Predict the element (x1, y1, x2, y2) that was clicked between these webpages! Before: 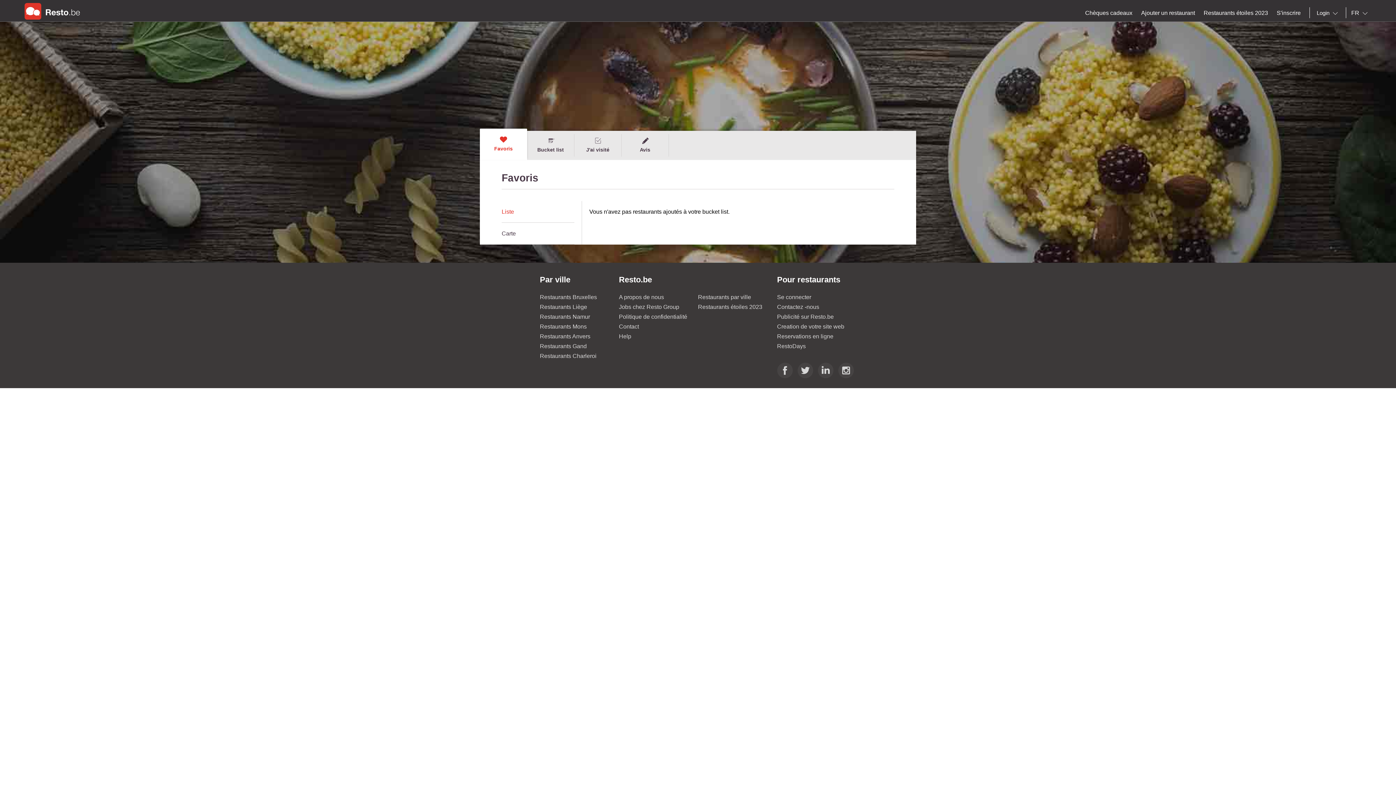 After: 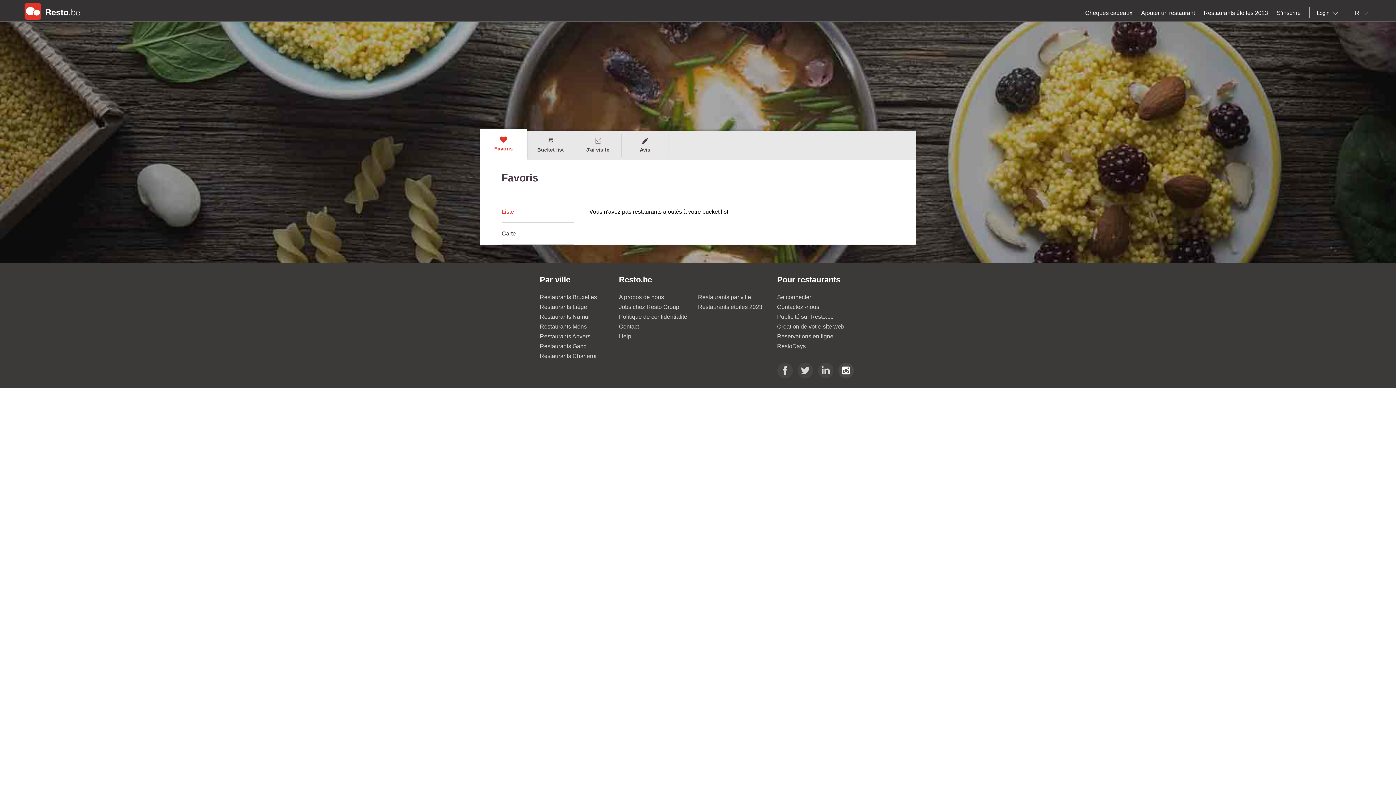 Action: bbox: (838, 362, 852, 377)